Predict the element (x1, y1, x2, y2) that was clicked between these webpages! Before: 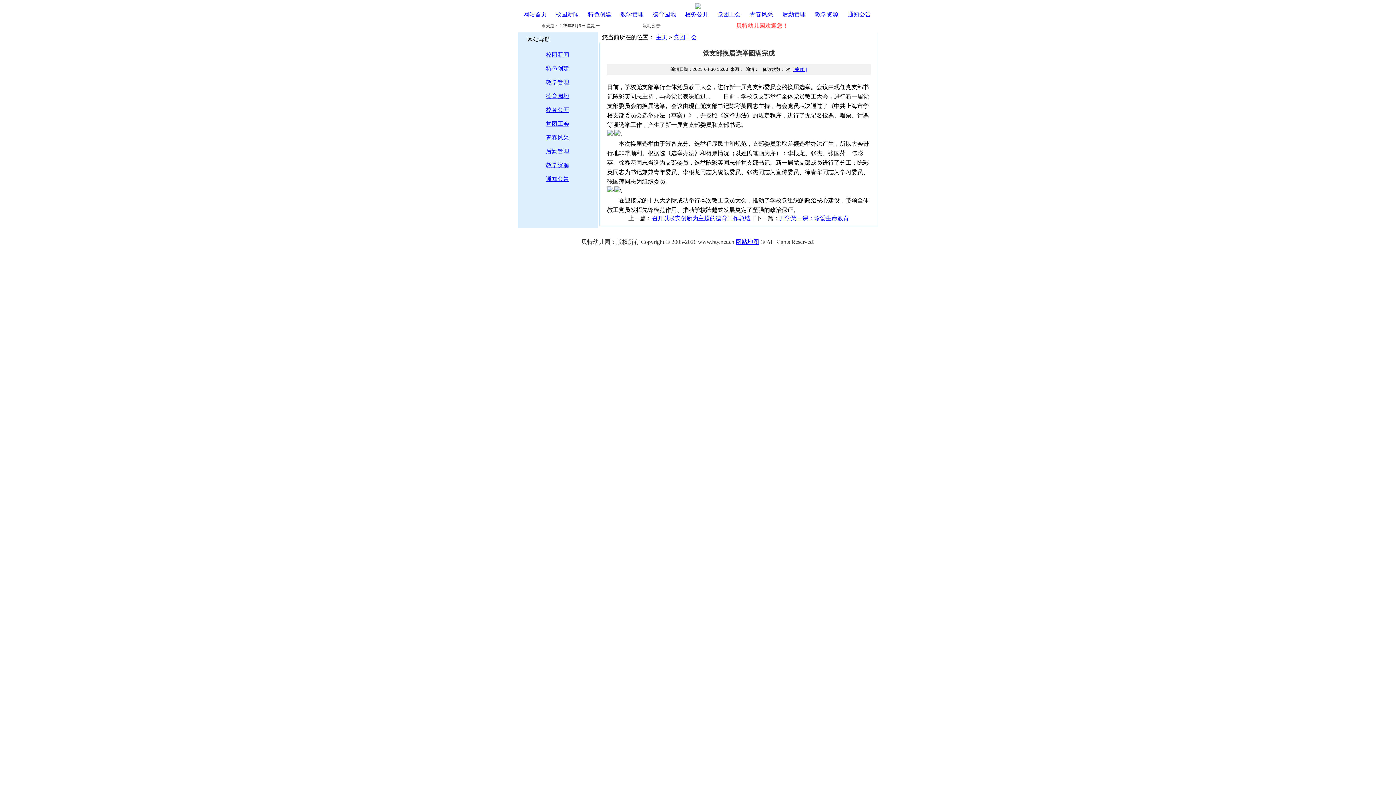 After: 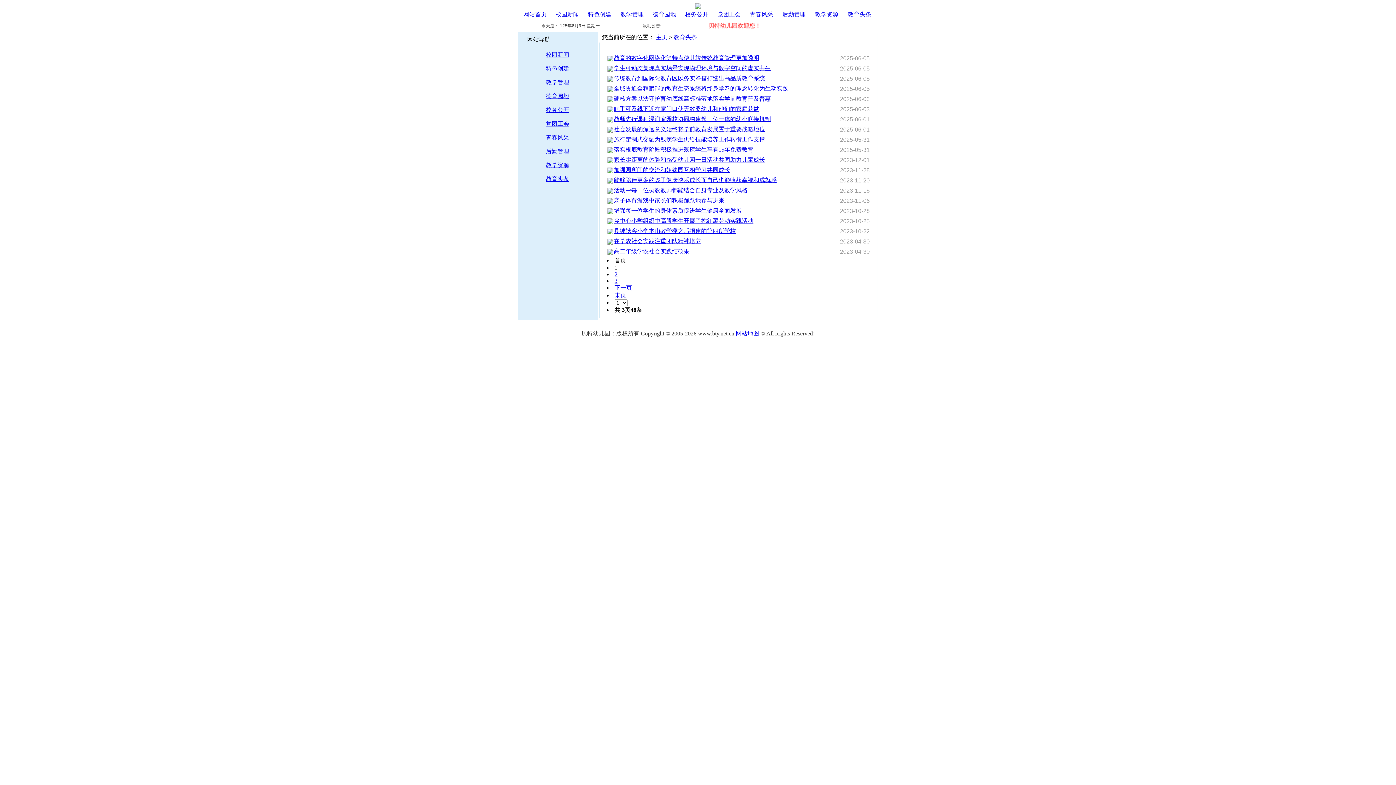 Action: bbox: (546, 176, 569, 182) label: 通知公告